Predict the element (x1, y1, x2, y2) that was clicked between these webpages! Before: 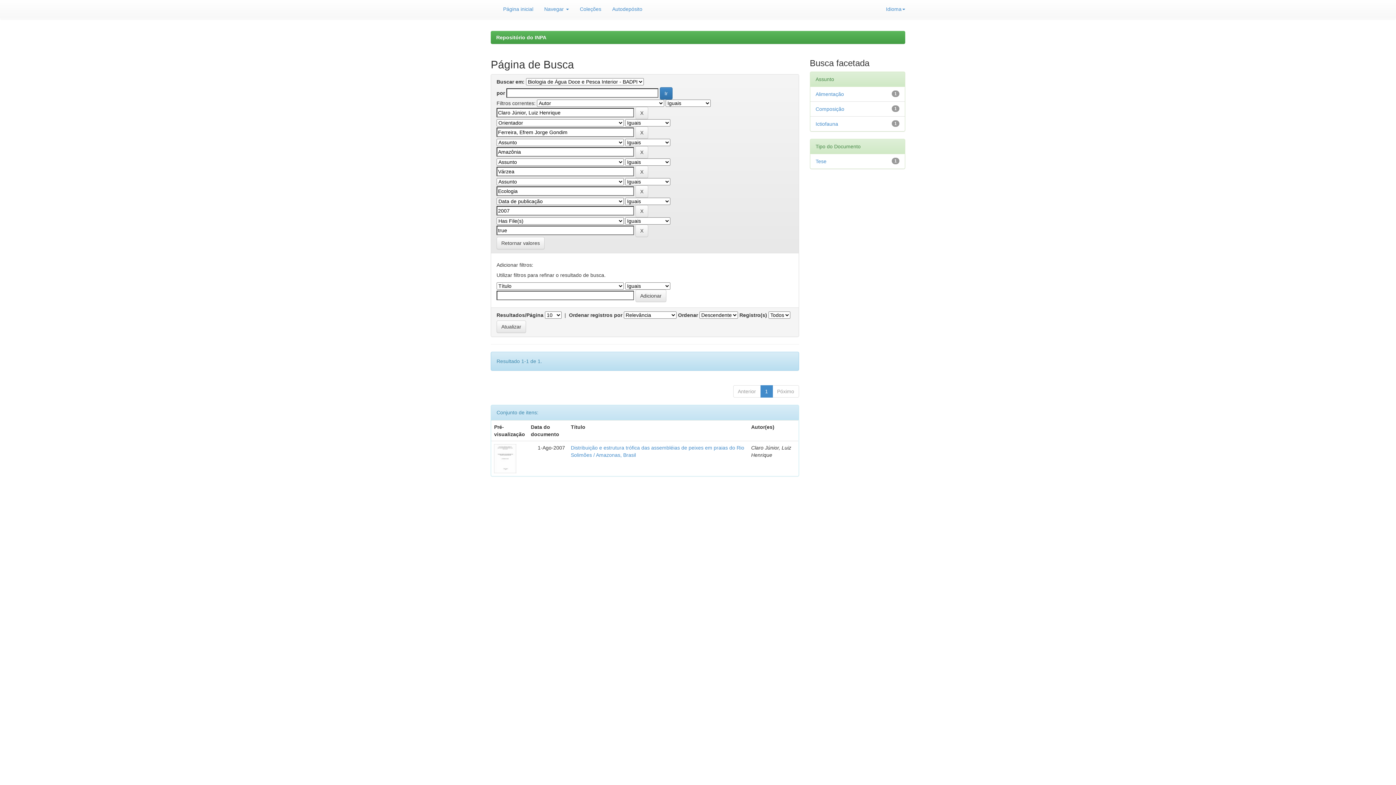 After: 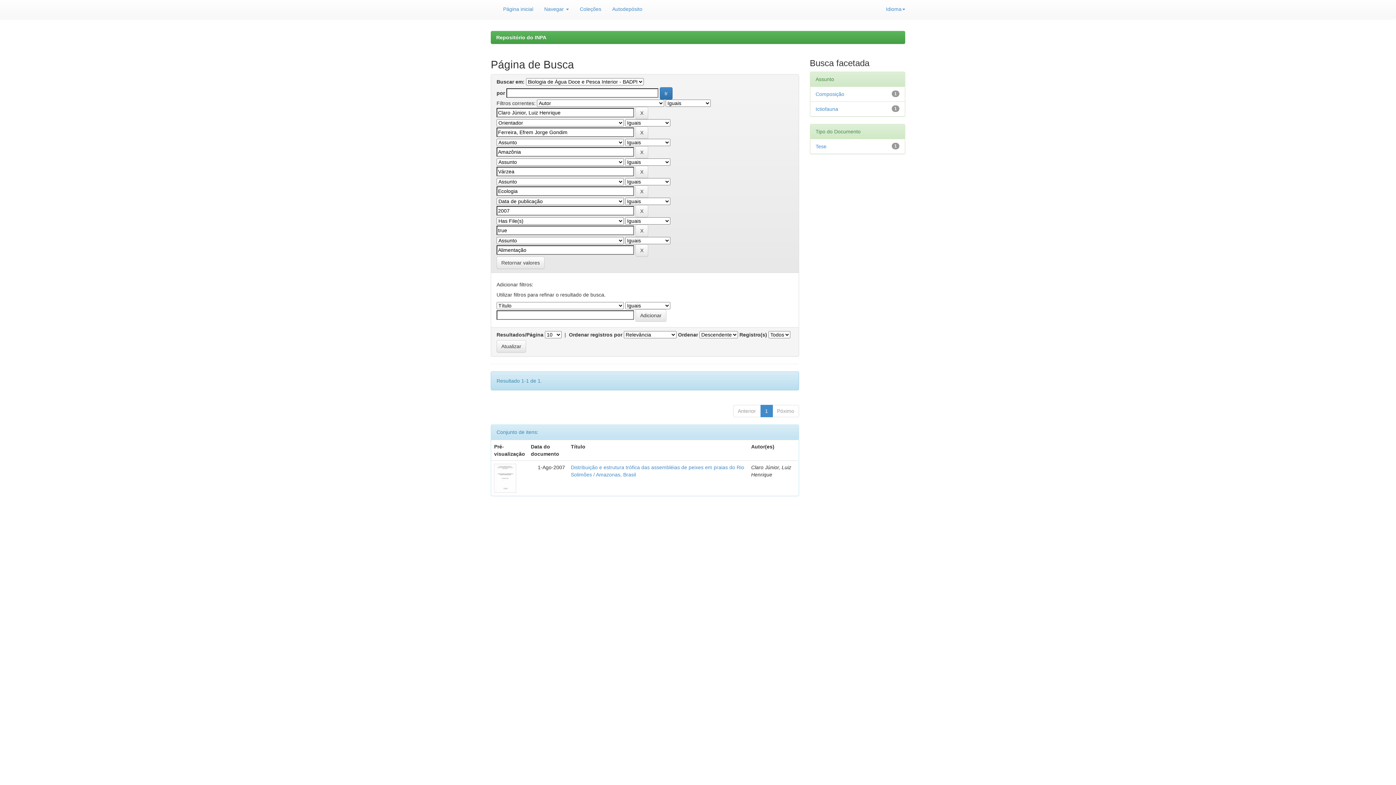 Action: bbox: (815, 91, 844, 97) label: Alimentação